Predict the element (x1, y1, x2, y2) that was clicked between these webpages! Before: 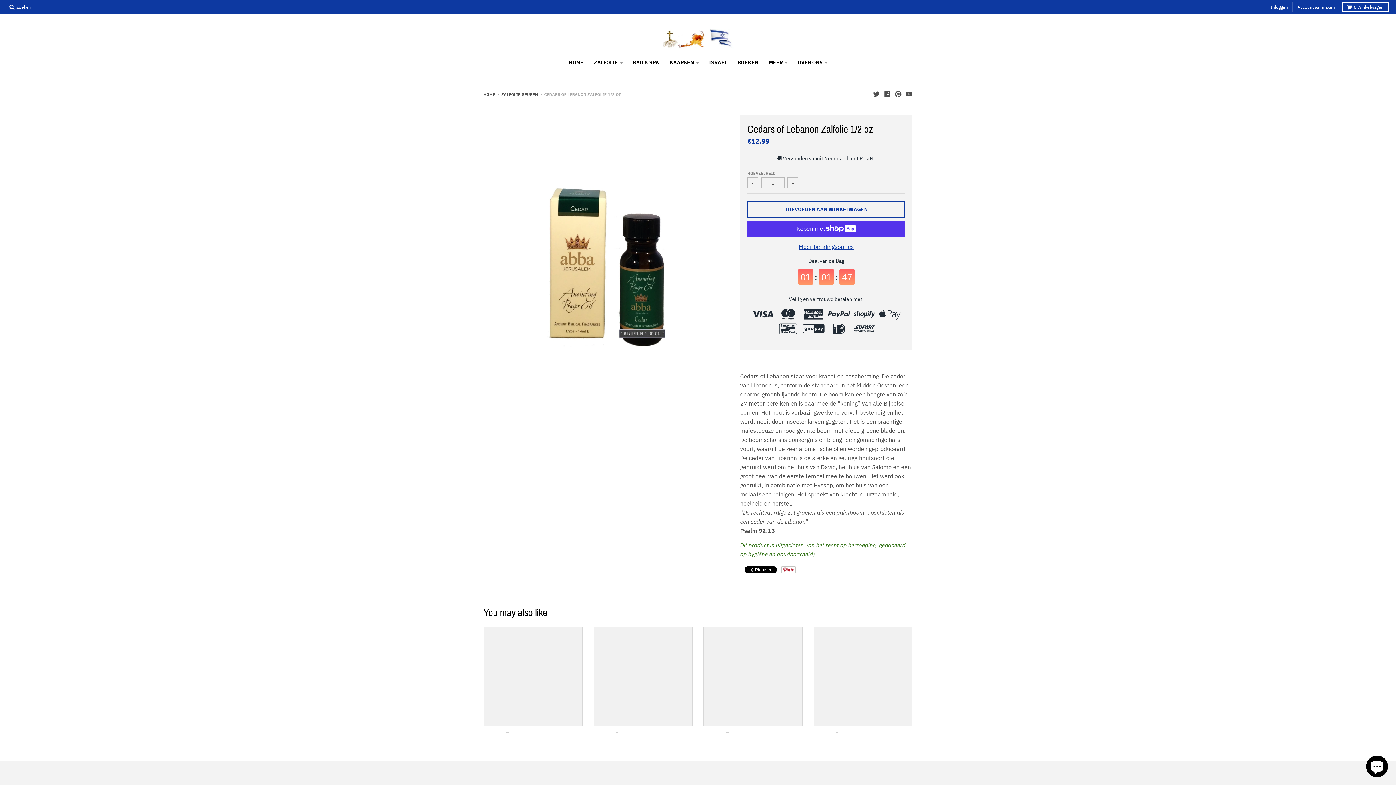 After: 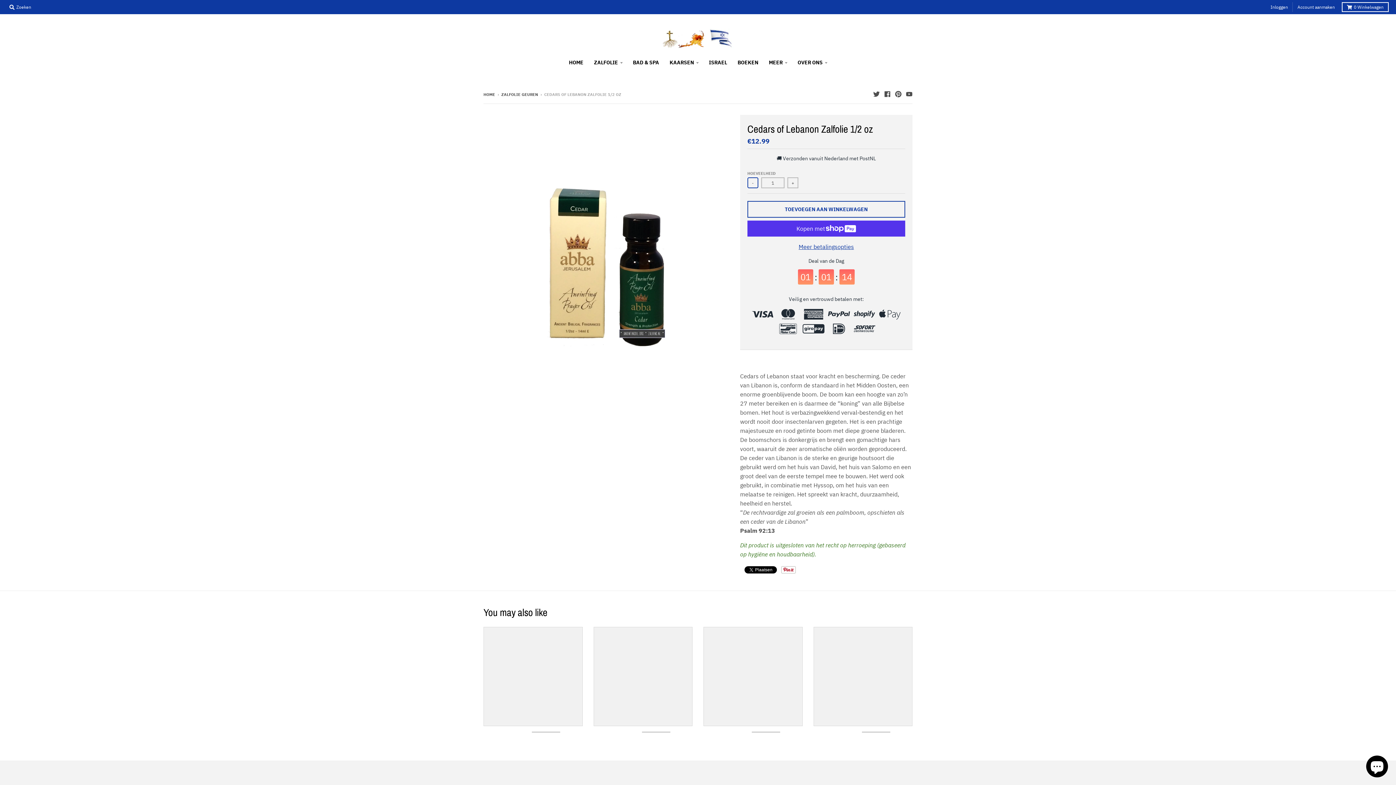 Action: label: - bbox: (747, 177, 758, 188)